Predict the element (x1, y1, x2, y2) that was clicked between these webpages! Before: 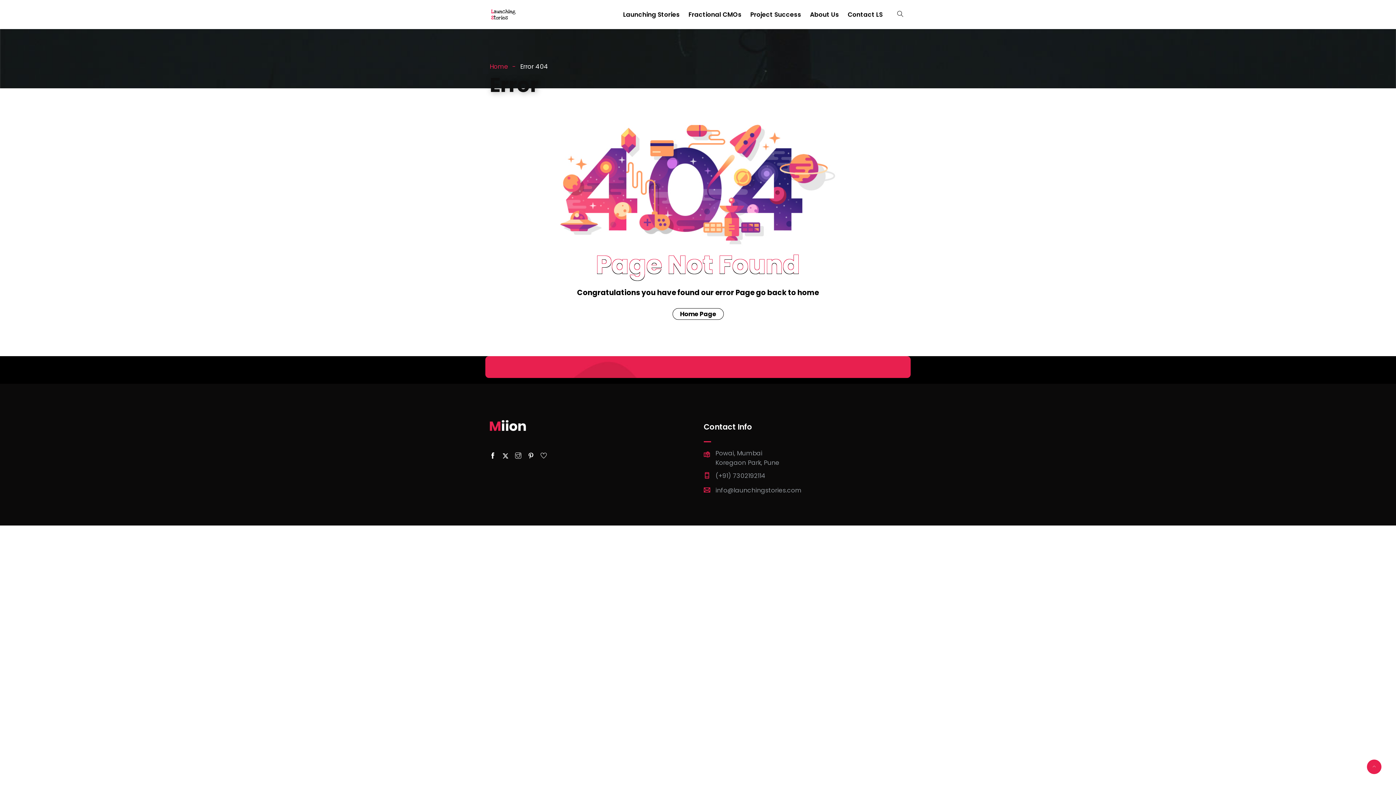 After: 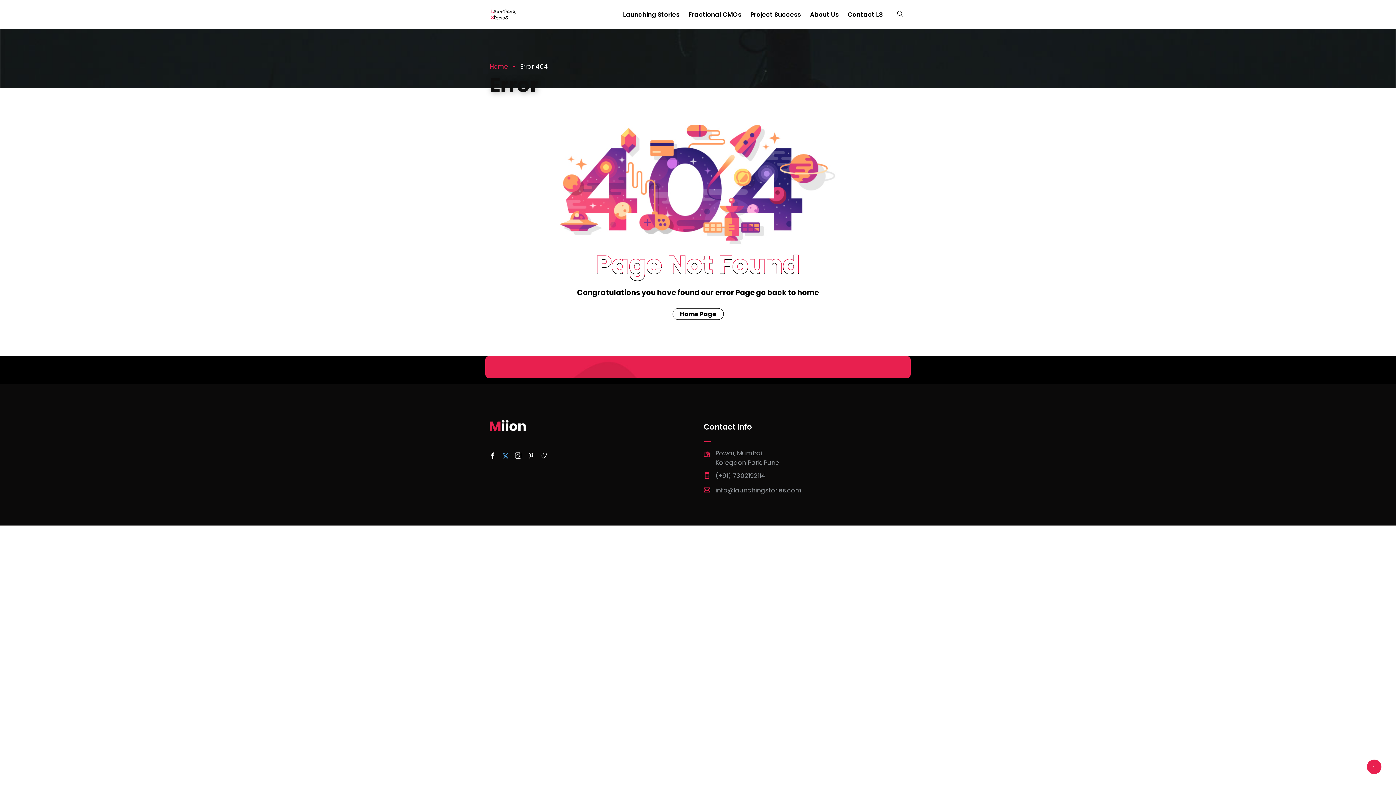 Action: bbox: (502, 451, 511, 460)